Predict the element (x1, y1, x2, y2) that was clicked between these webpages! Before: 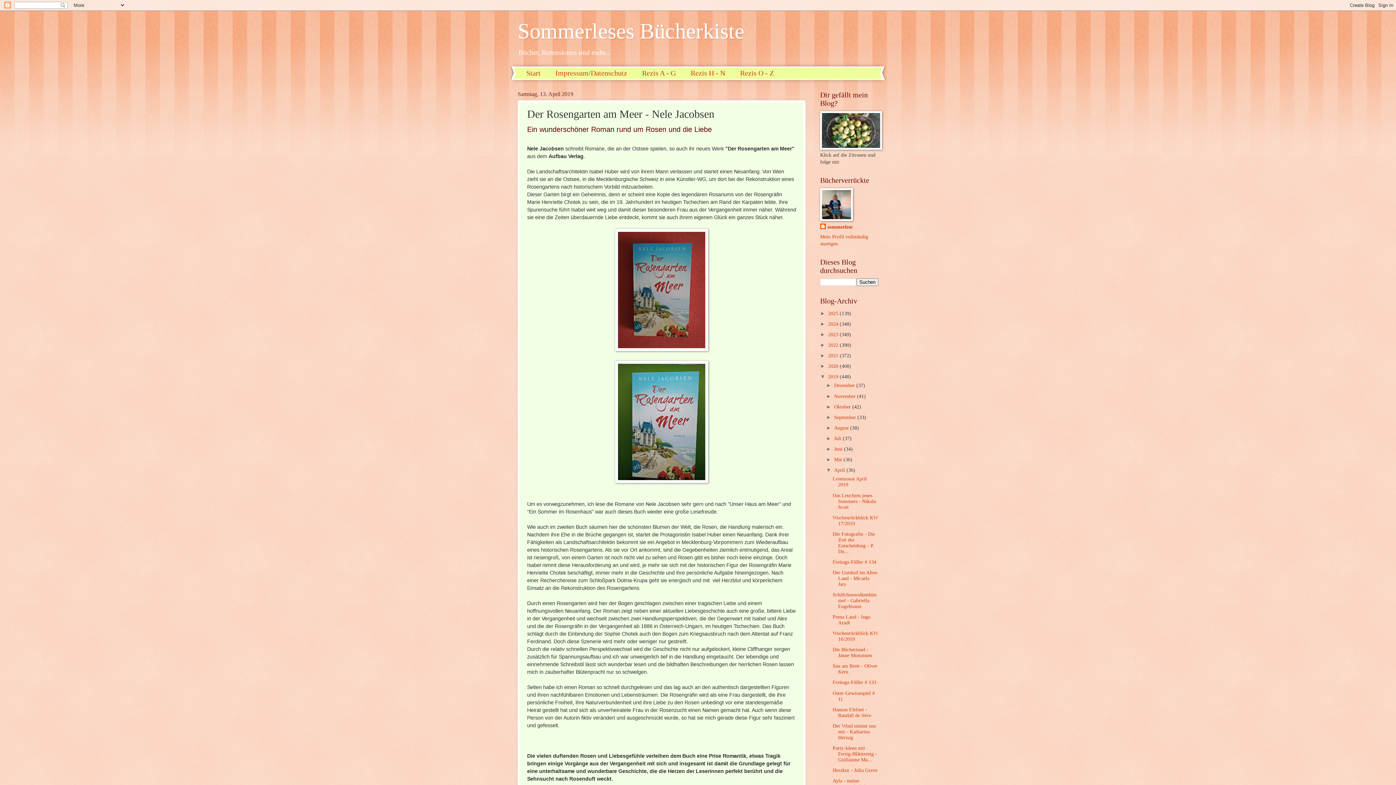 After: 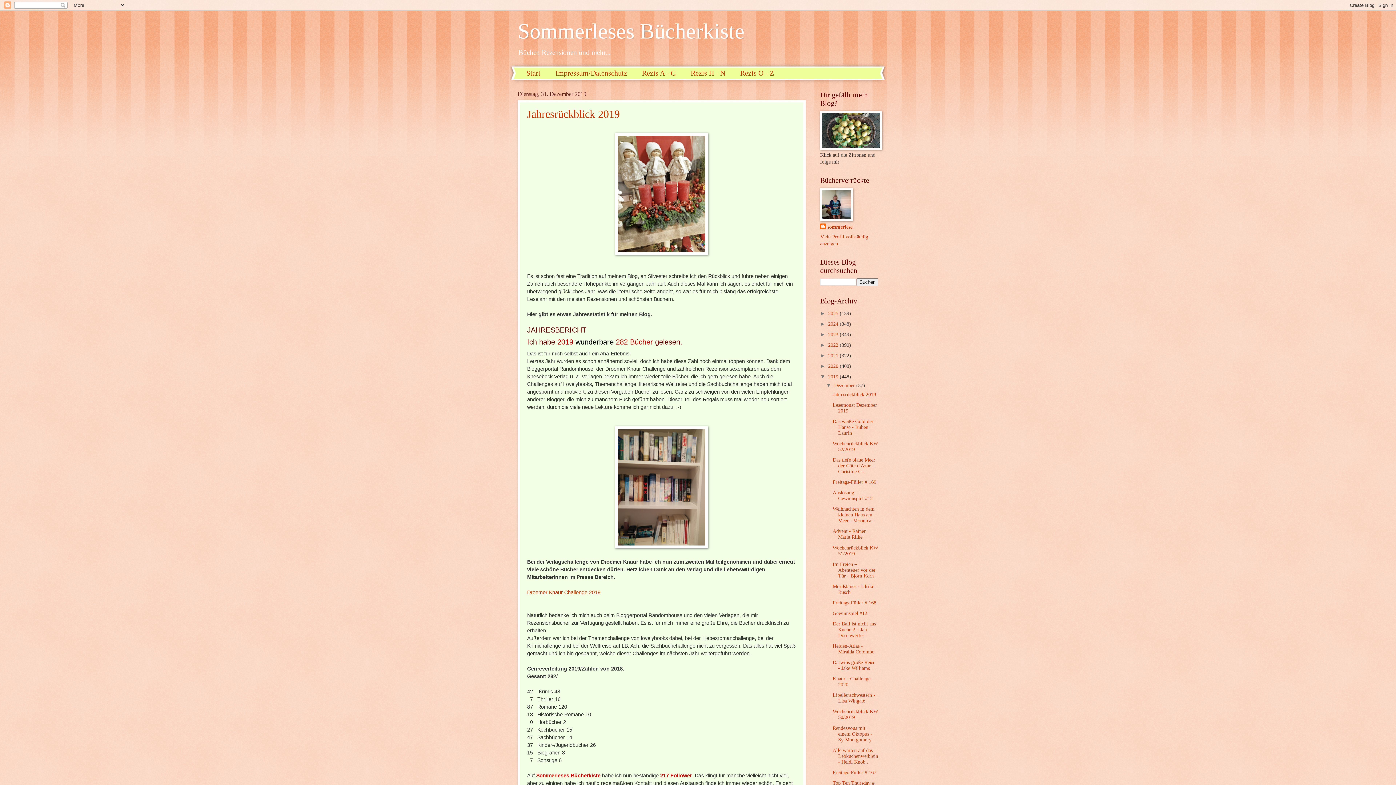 Action: label: 2019  bbox: (828, 374, 840, 379)